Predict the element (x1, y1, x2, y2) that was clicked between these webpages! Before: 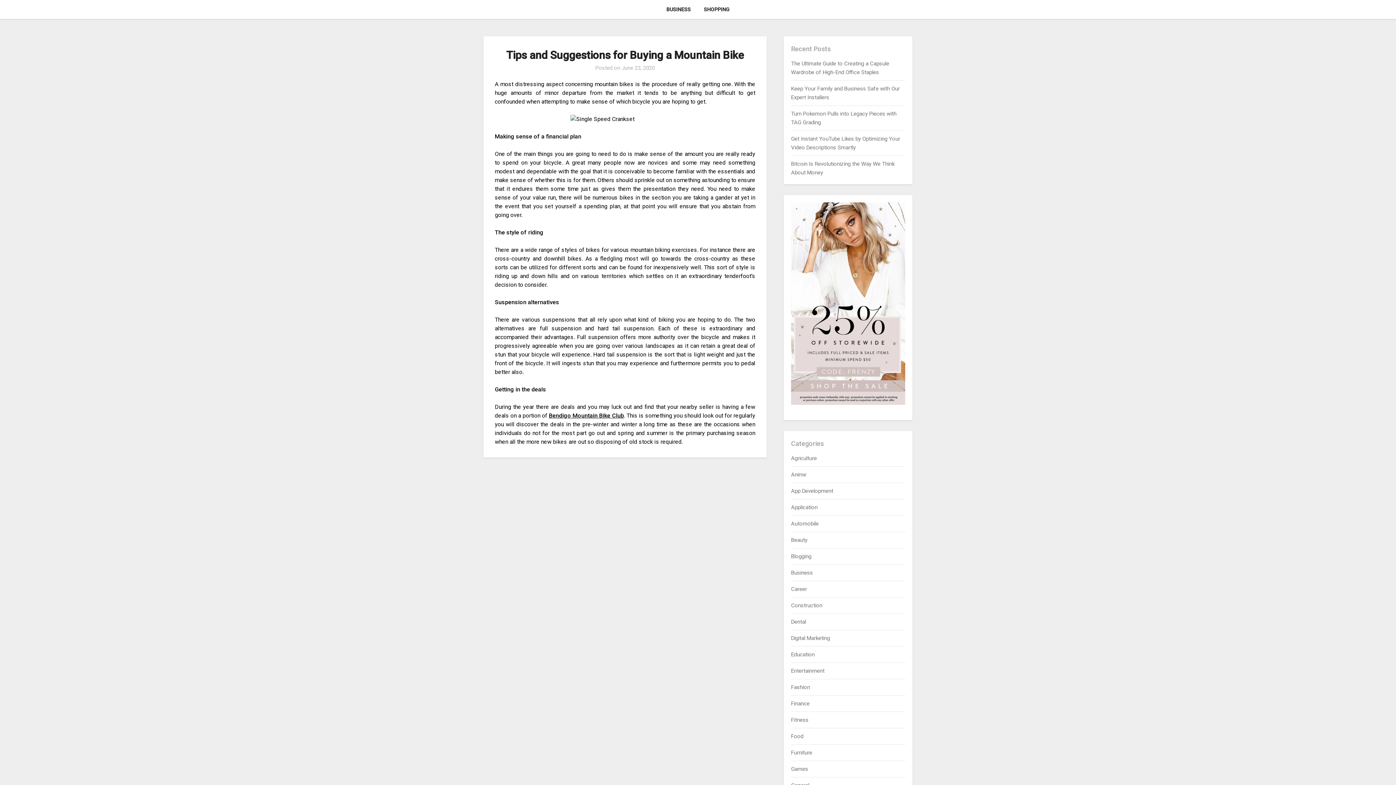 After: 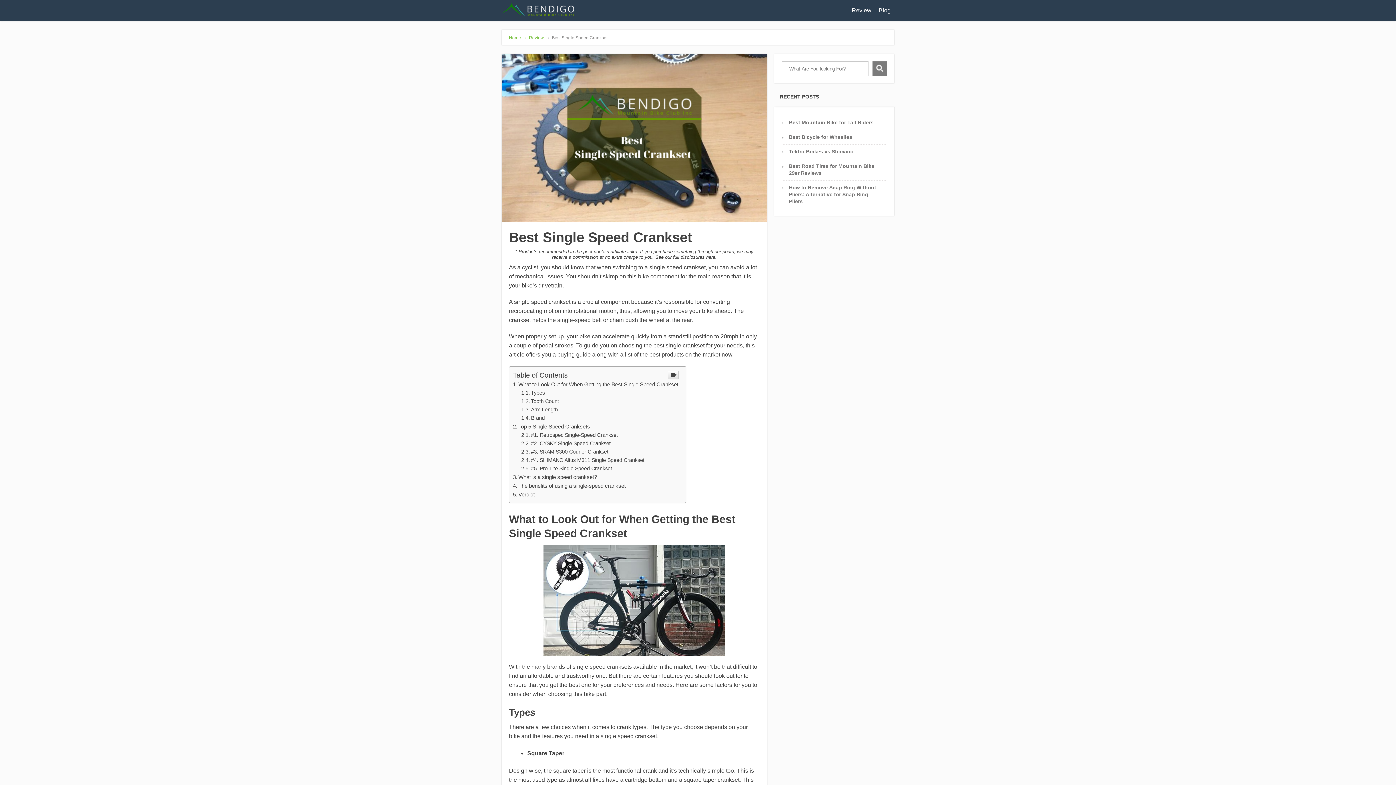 Action: bbox: (549, 412, 624, 419) label: Bendigo Mountain Bike Club